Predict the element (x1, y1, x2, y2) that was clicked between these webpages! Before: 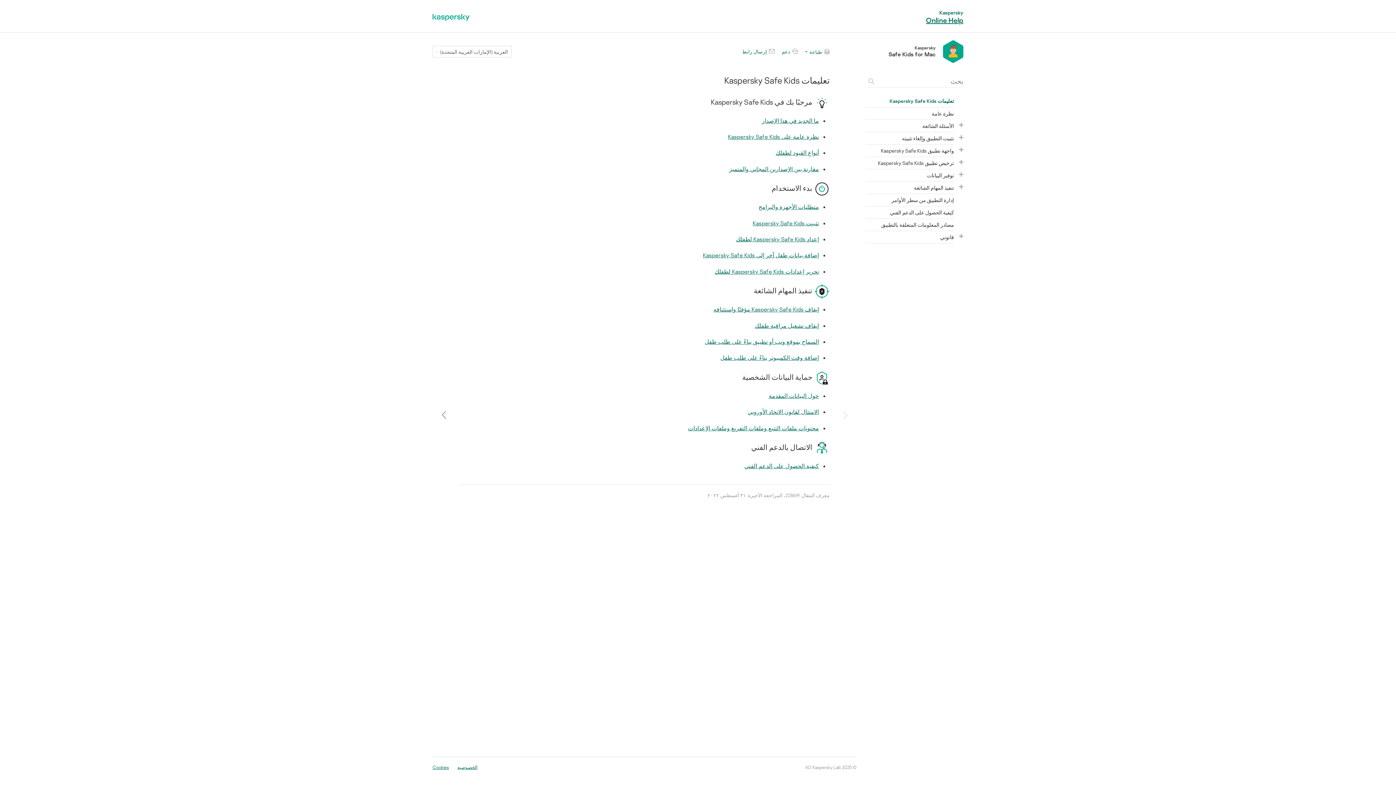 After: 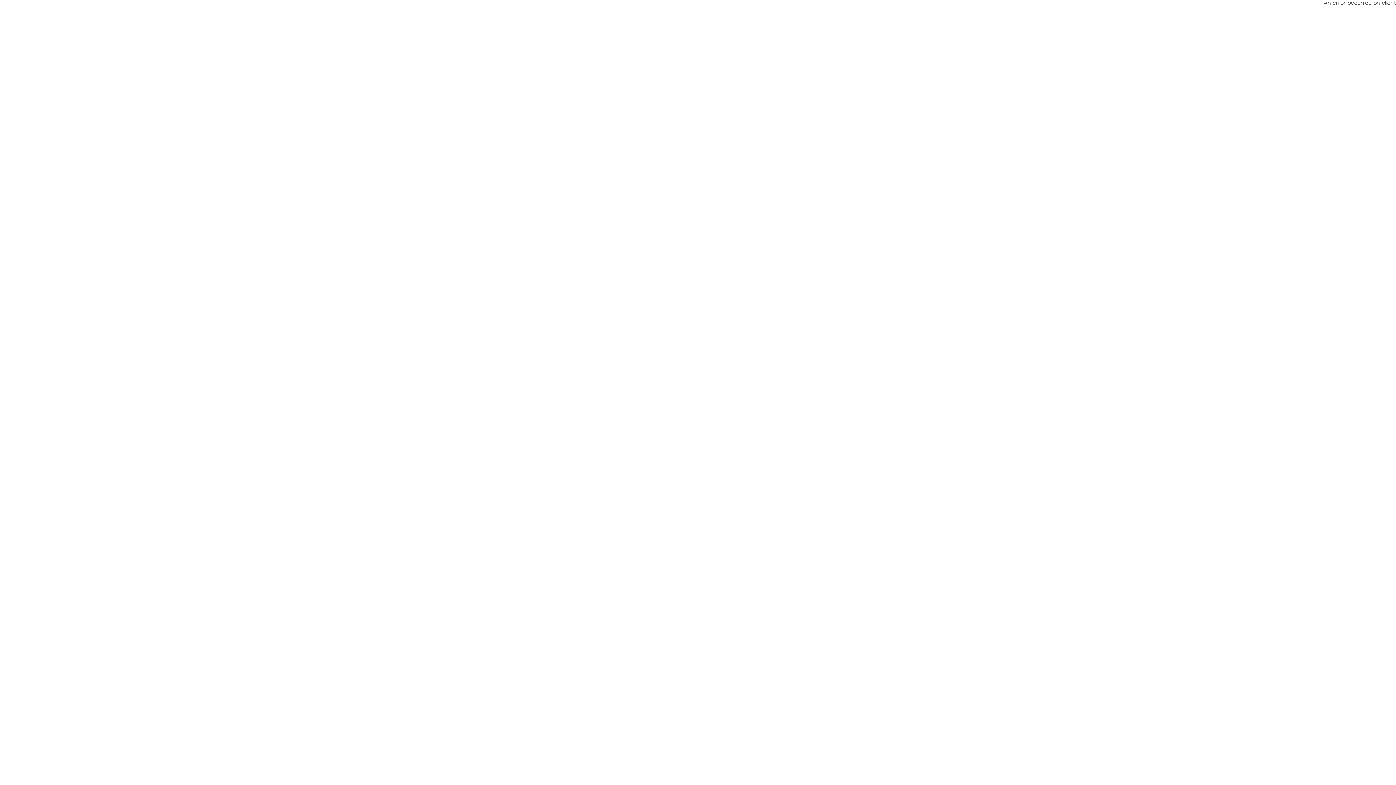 Action: bbox: (432, 12, 469, 21)